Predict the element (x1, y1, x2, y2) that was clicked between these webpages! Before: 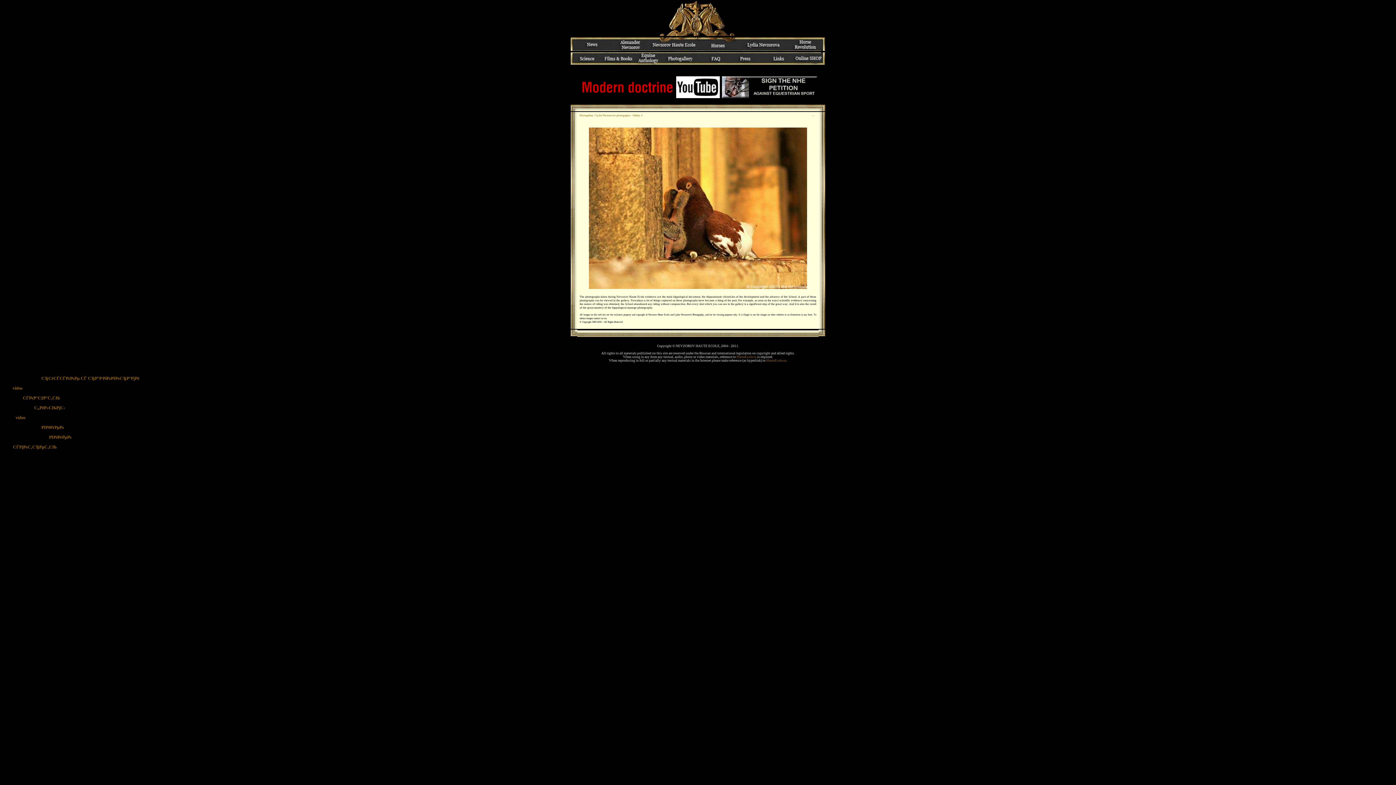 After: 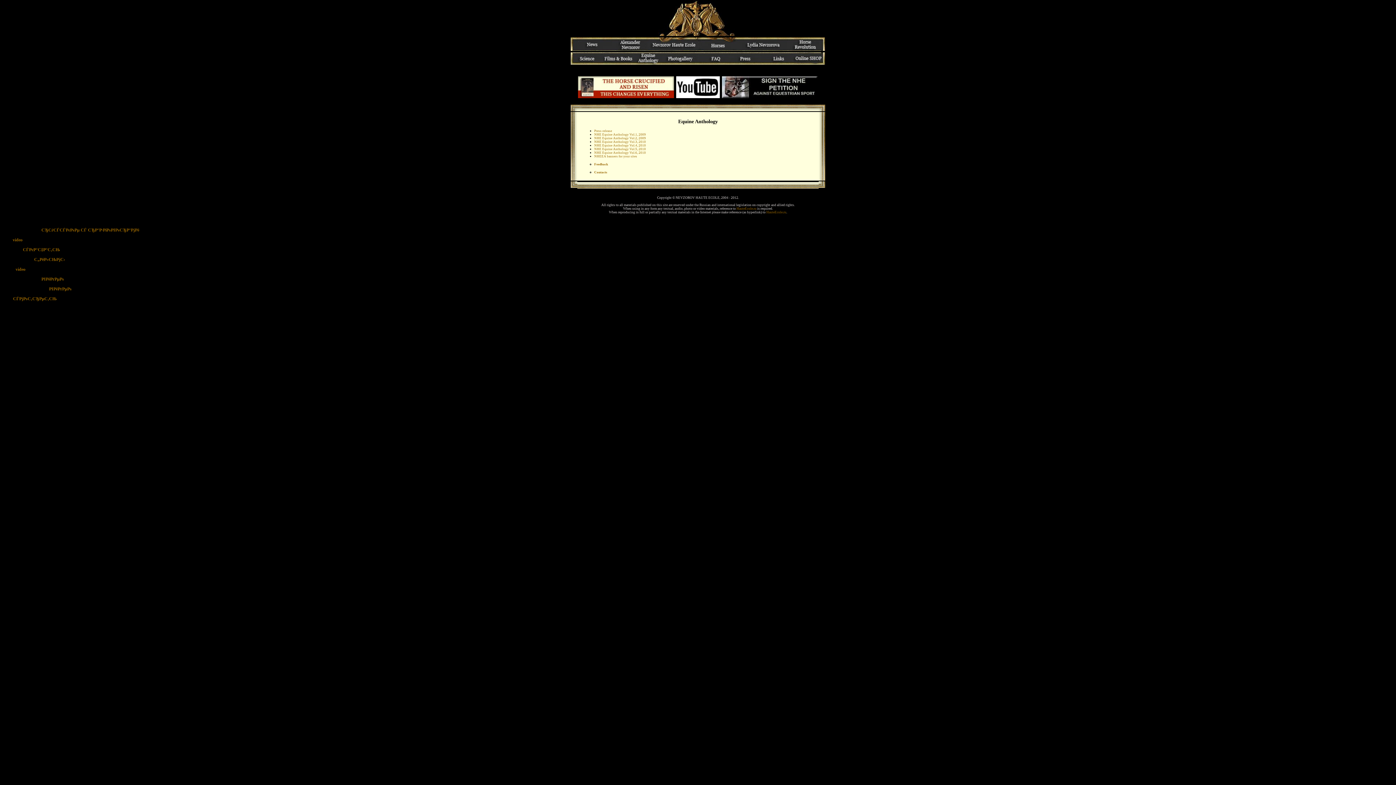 Action: bbox: (578, 94, 674, 99)